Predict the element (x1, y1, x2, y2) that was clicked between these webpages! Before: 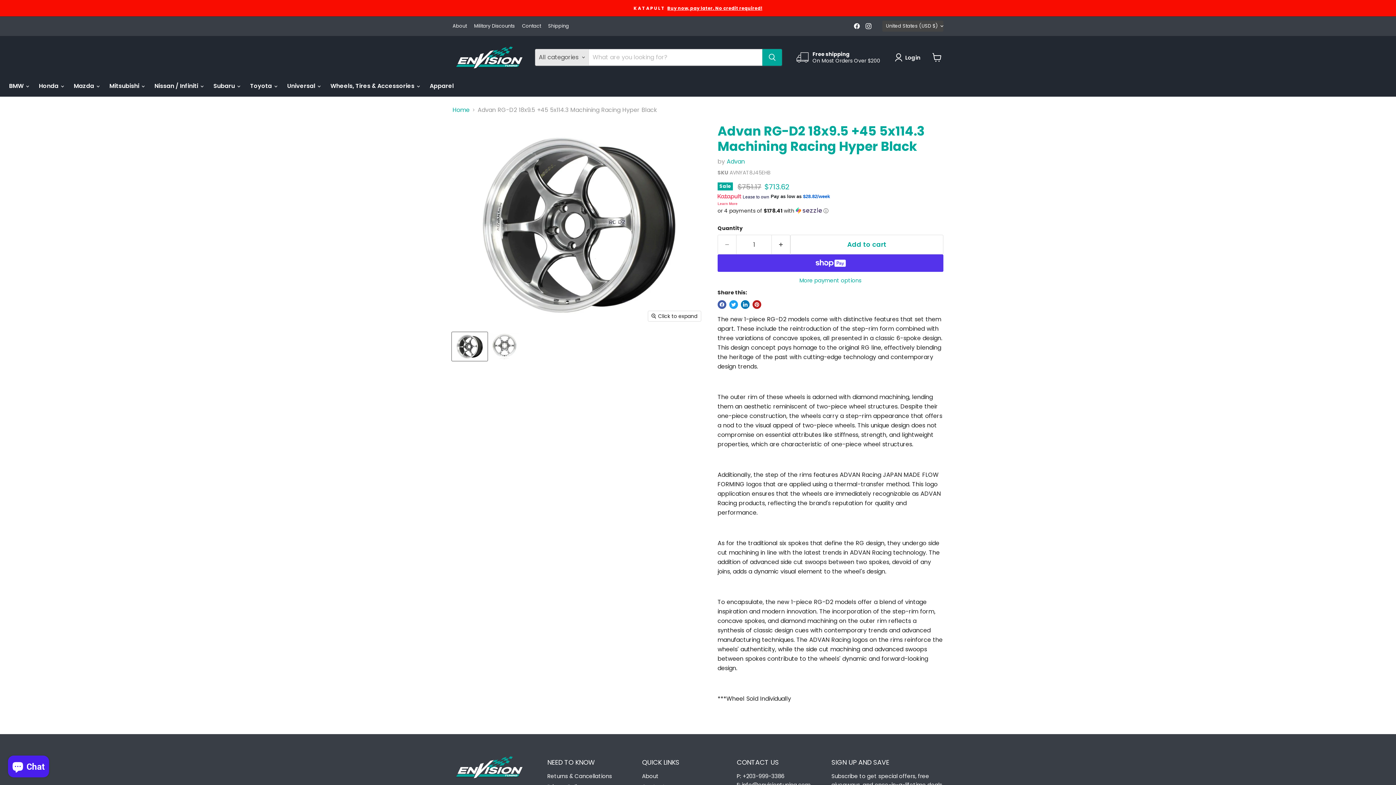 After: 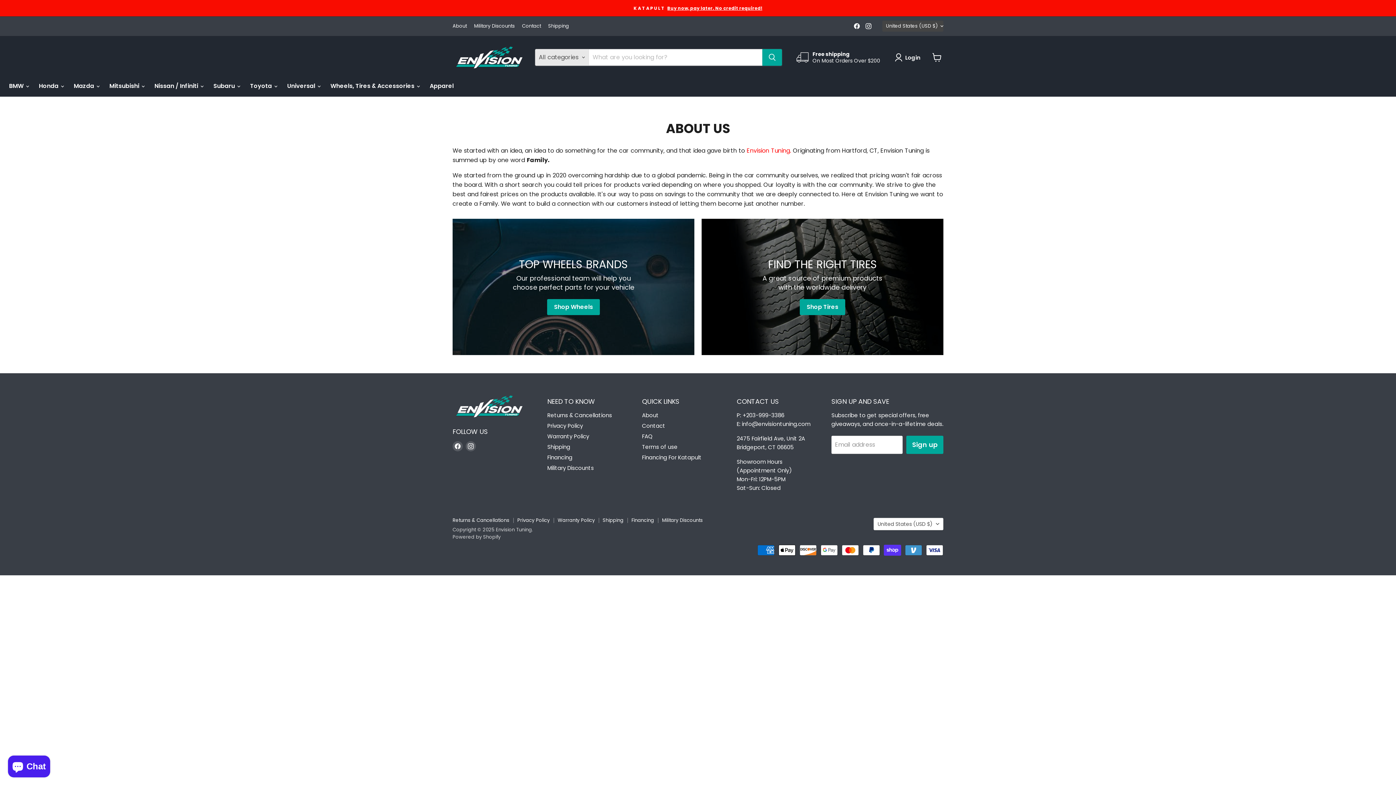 Action: label: About bbox: (642, 772, 658, 780)